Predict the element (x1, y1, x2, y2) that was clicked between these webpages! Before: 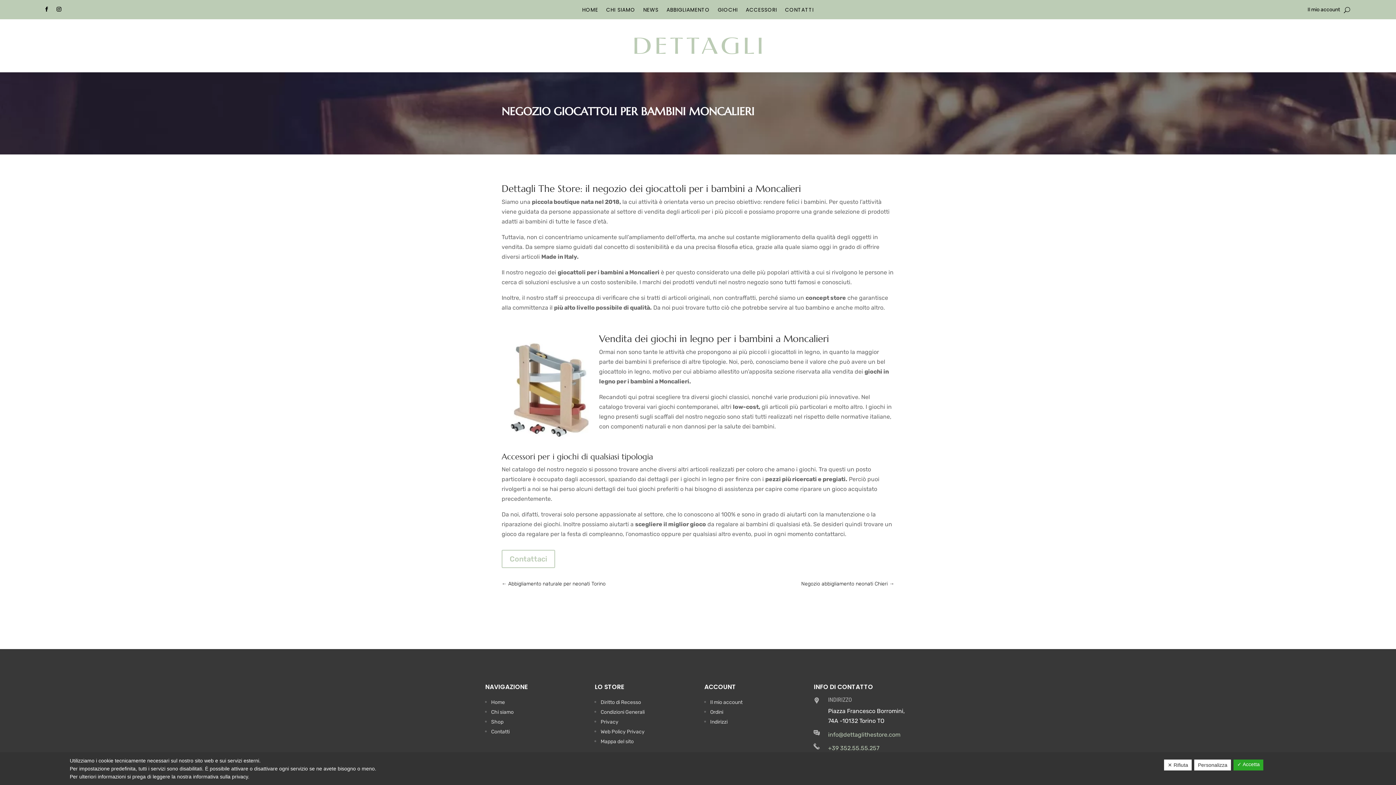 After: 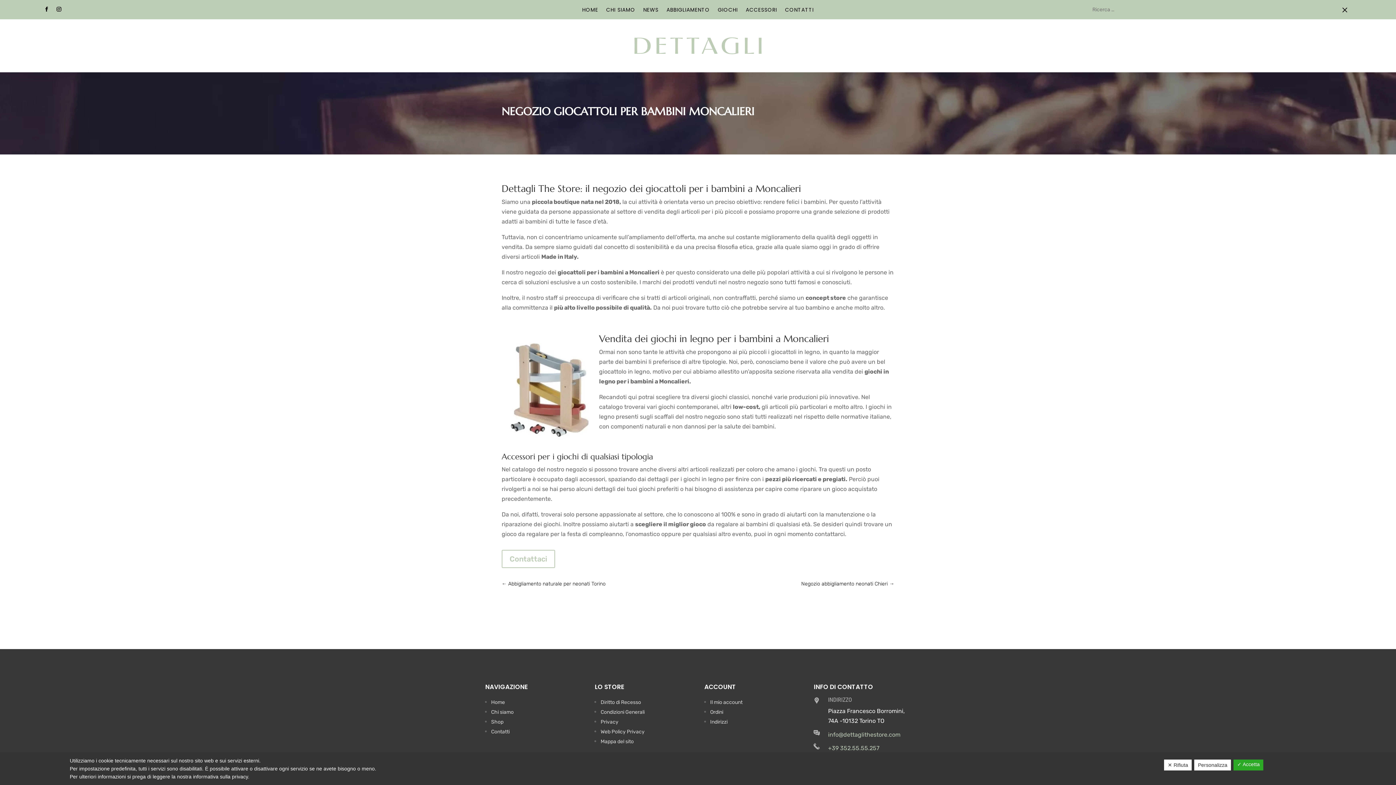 Action: bbox: (1344, 4, 1350, 15)